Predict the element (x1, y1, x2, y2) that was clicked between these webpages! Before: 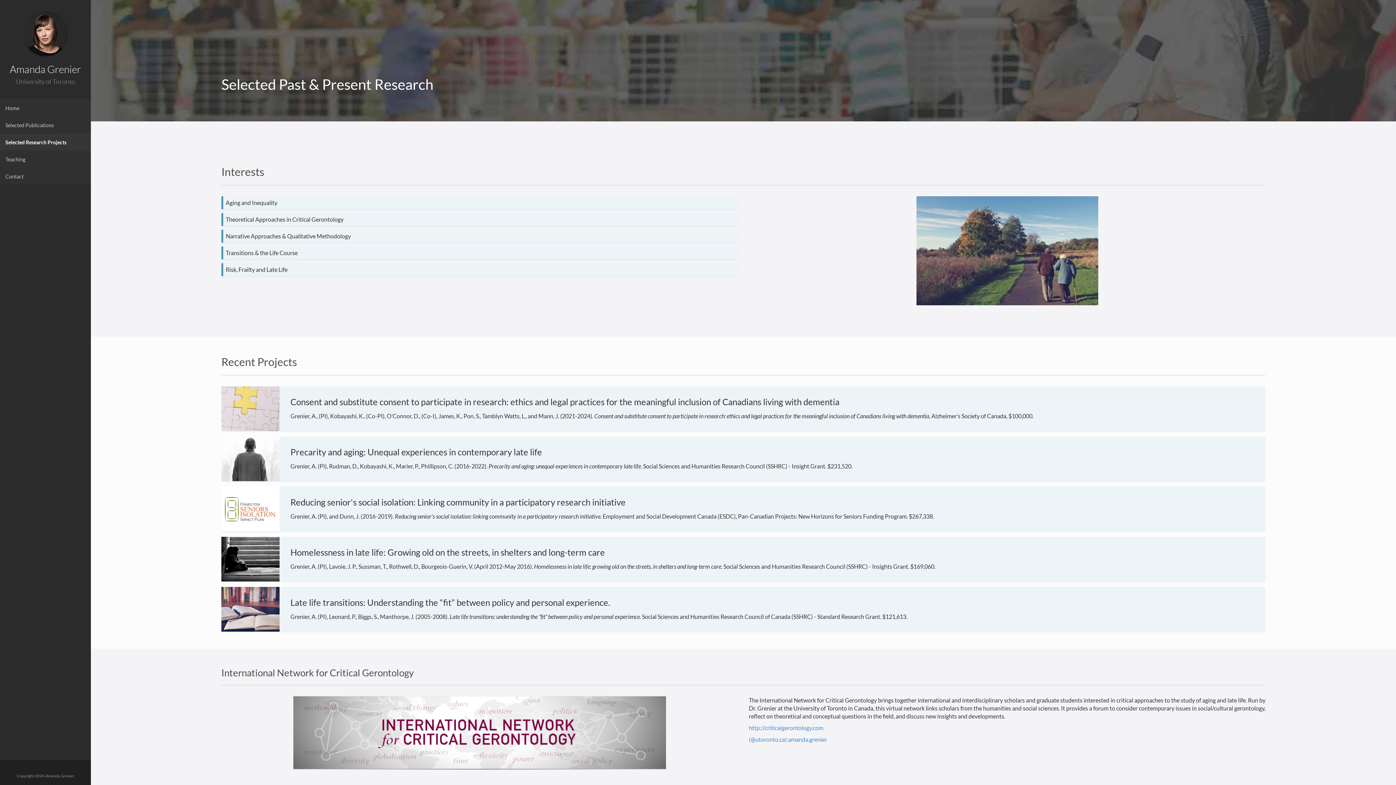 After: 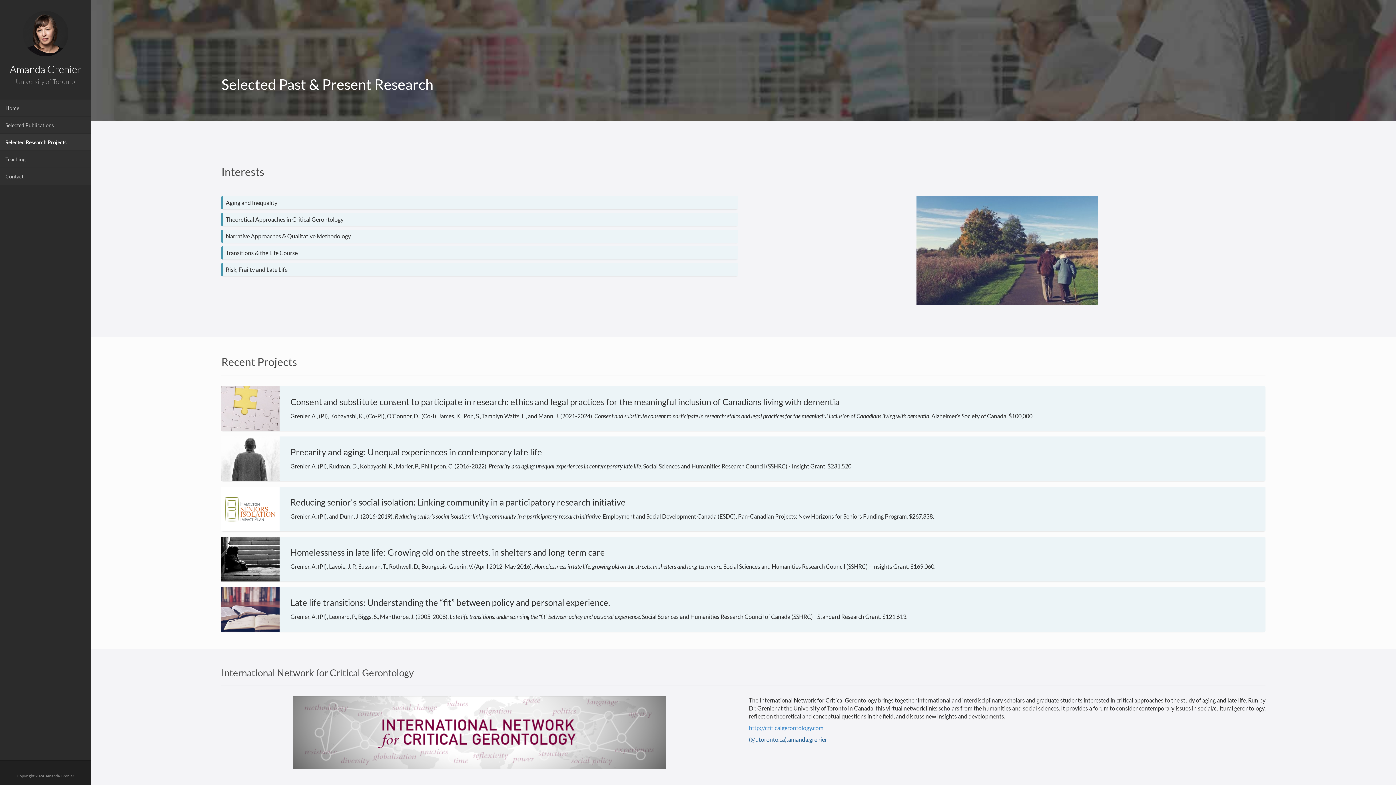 Action: label: (@utoronto.ca):amanda.grenier bbox: (749, 736, 827, 743)